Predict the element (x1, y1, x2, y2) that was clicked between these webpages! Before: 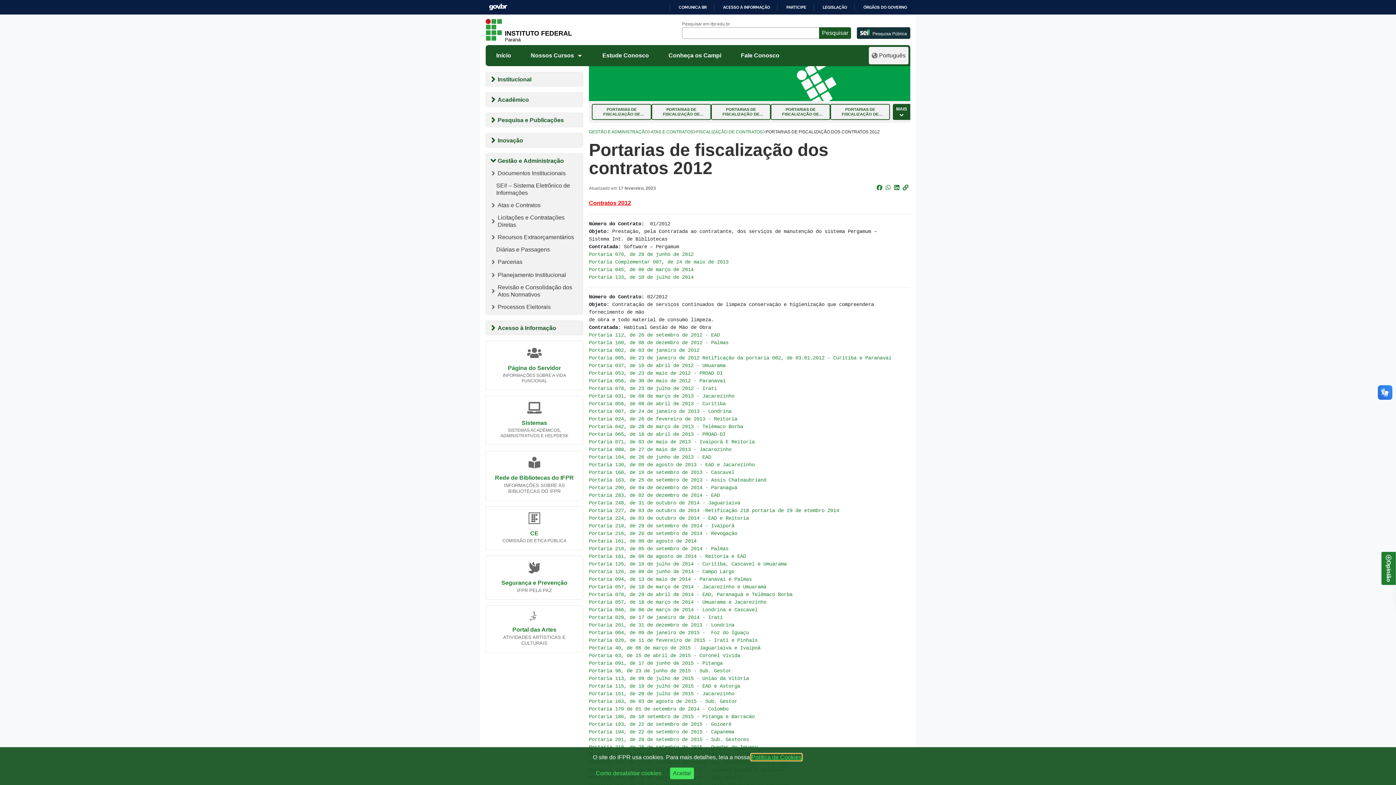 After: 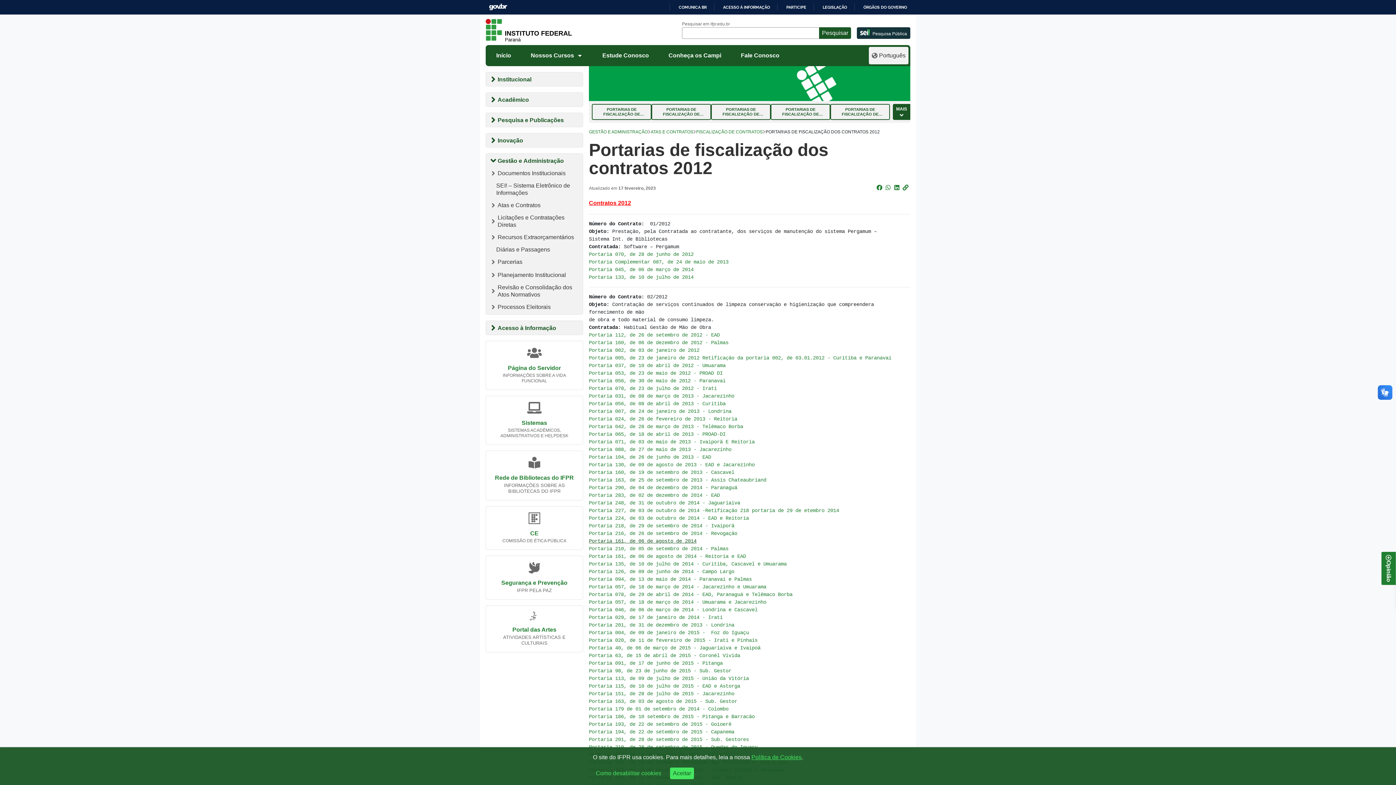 Action: label: Portaria 161, de 06 de agosto de 2014 bbox: (589, 535, 696, 541)